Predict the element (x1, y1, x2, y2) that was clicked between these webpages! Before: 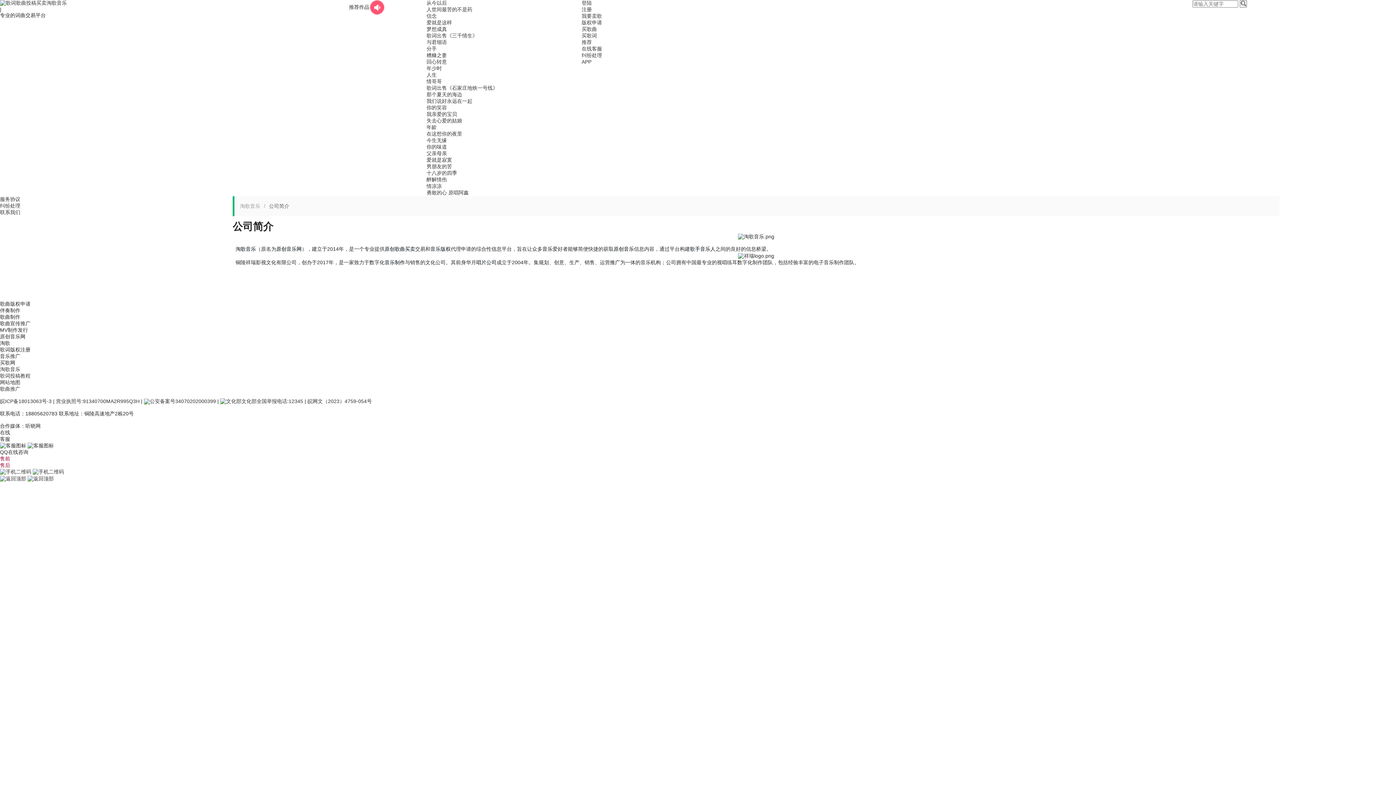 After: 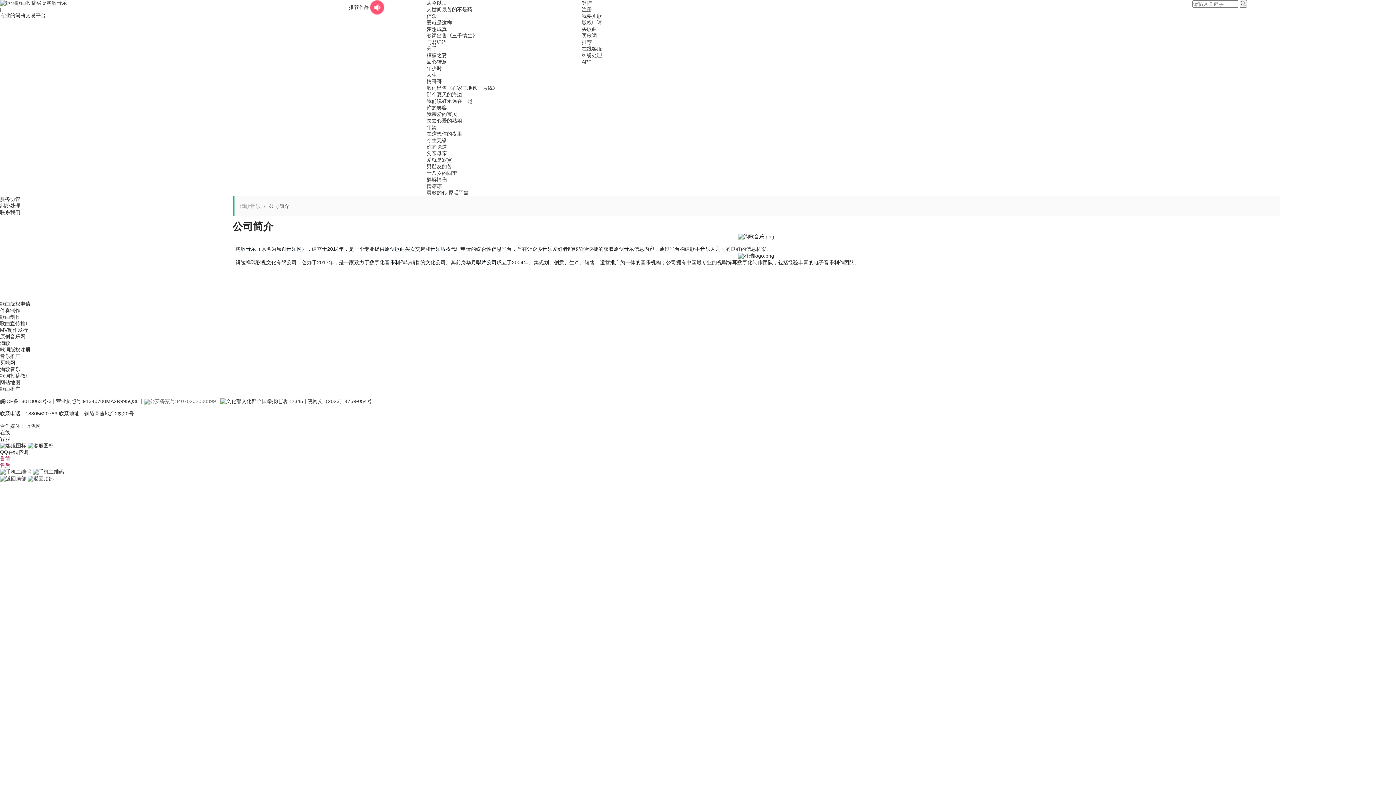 Action: label: 公安备案号34070202000399 bbox: (144, 398, 216, 404)